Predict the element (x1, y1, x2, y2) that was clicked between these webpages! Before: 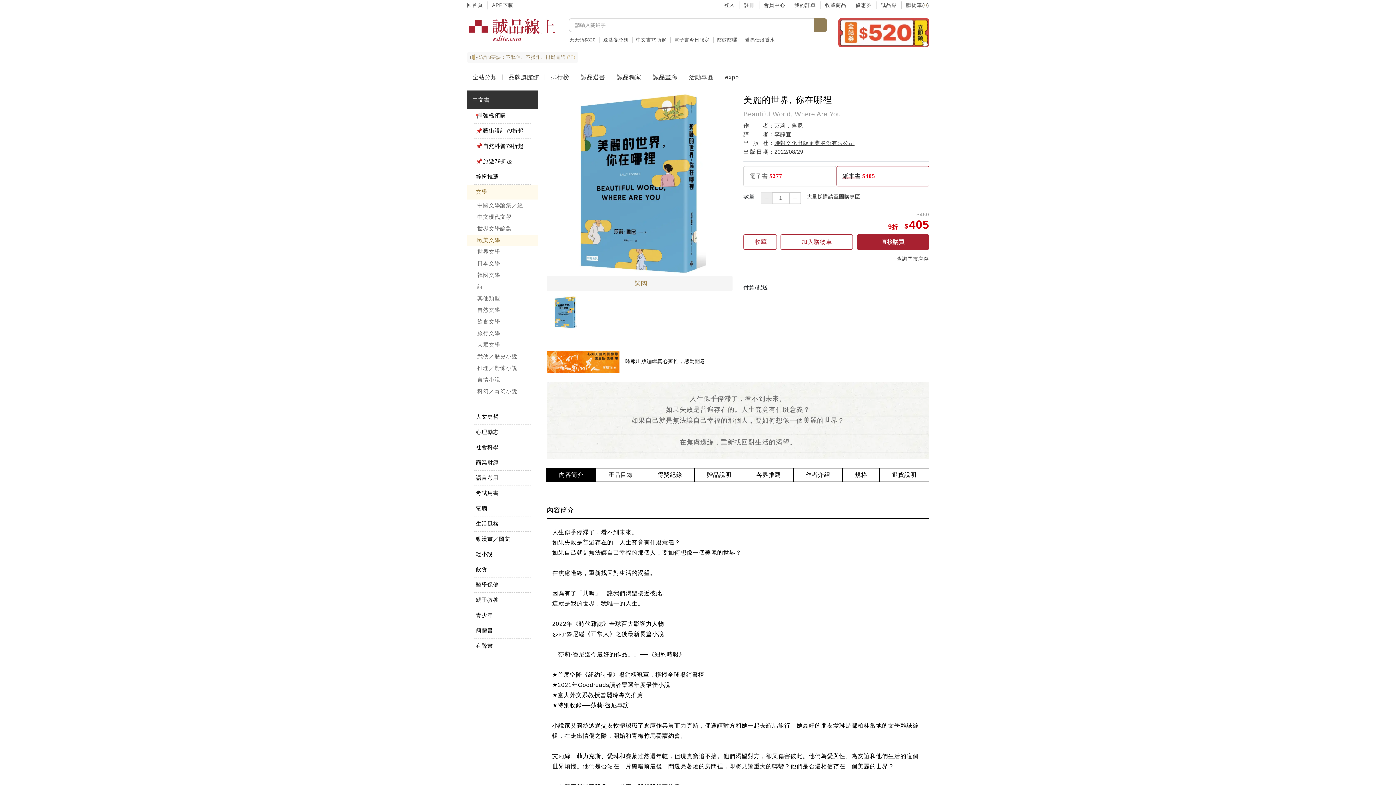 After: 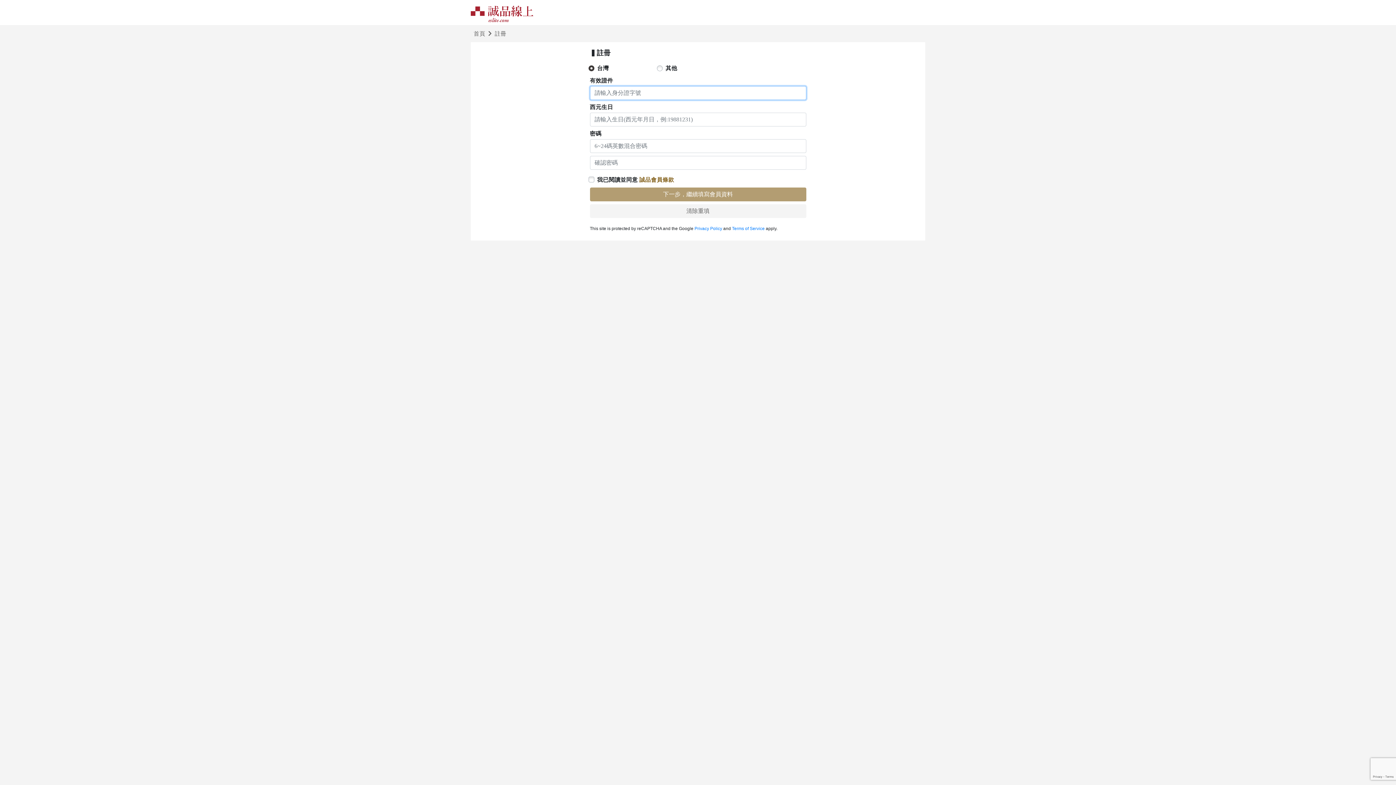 Action: label: 註冊 bbox: (744, 2, 754, 8)